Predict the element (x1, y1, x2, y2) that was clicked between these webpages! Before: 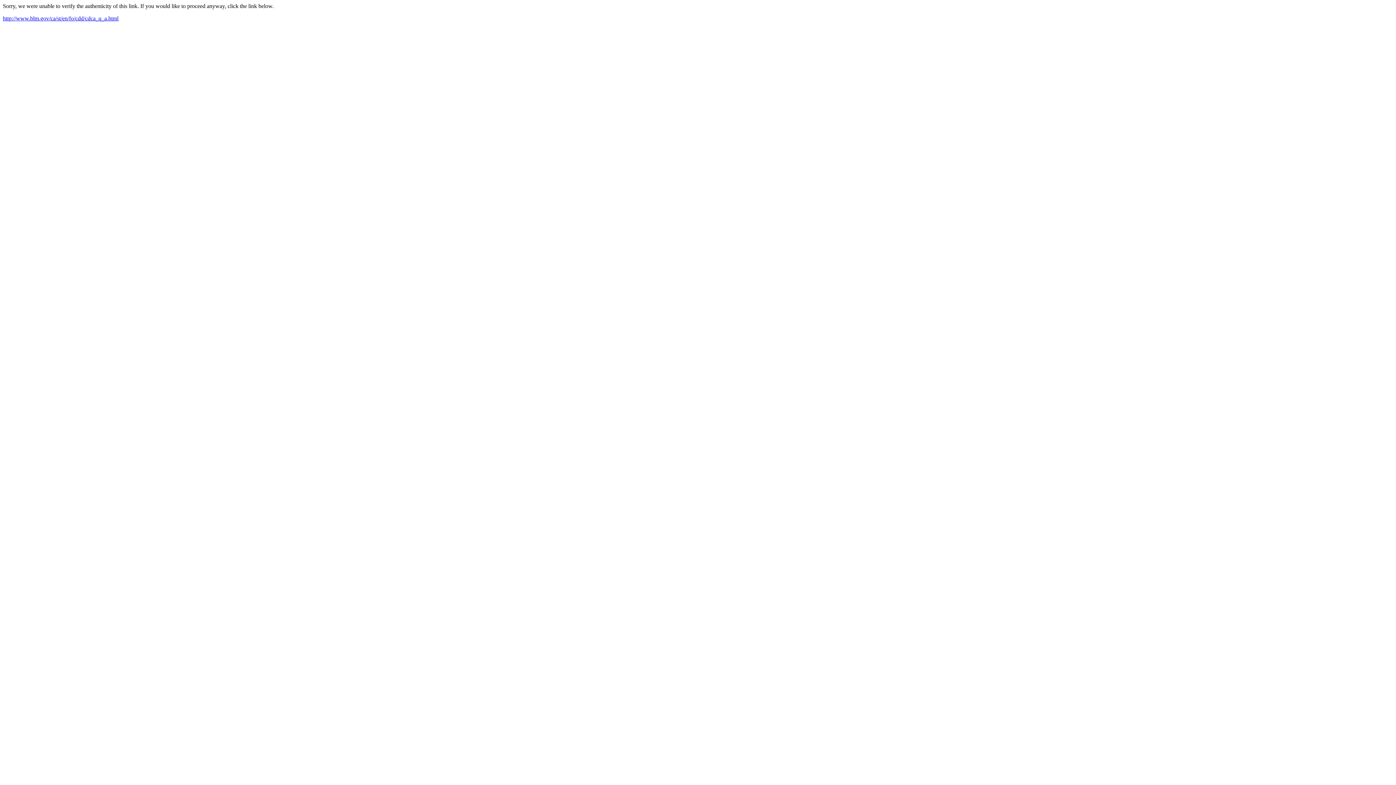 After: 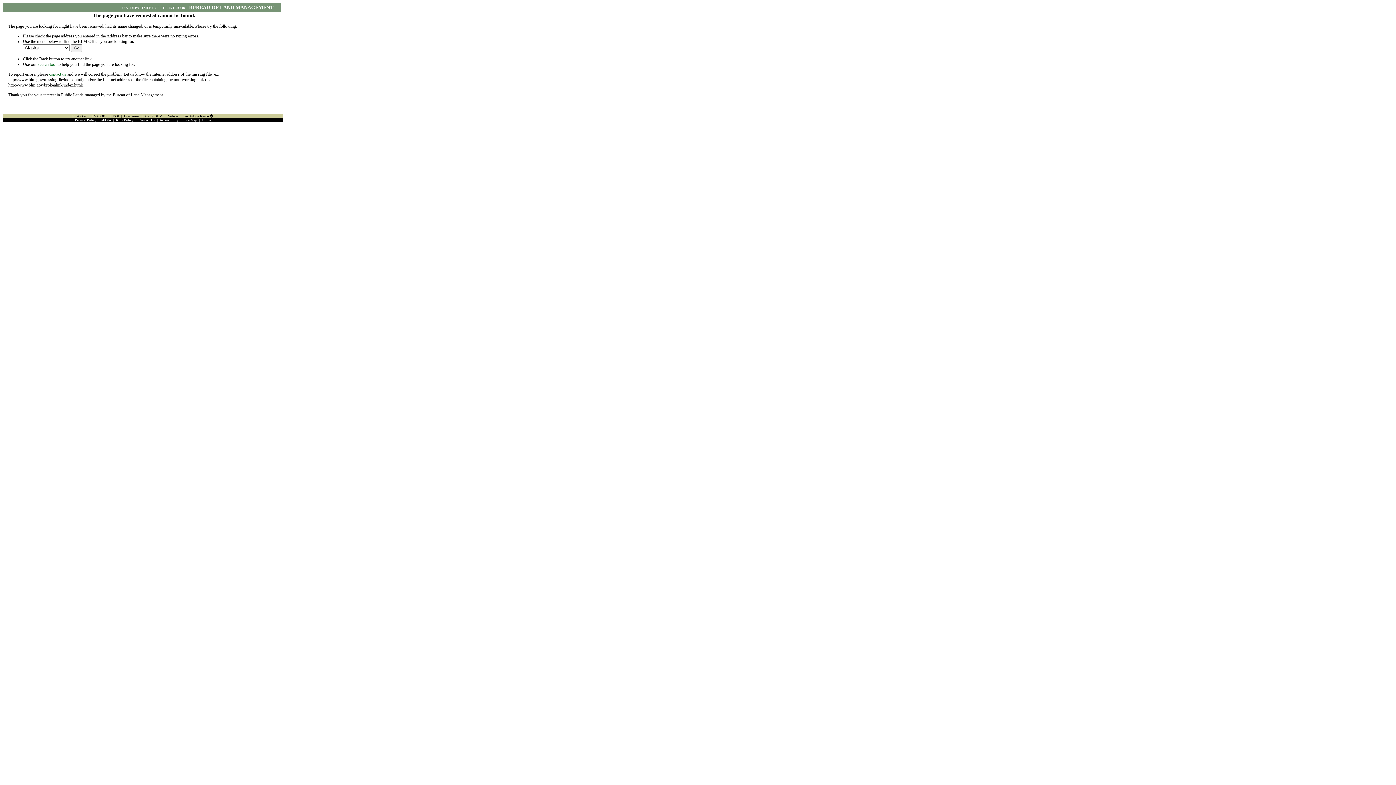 Action: bbox: (2, 15, 118, 21) label: http://www.blm.gov/ca/st/en/fo/cdd/cdca_q_a.html